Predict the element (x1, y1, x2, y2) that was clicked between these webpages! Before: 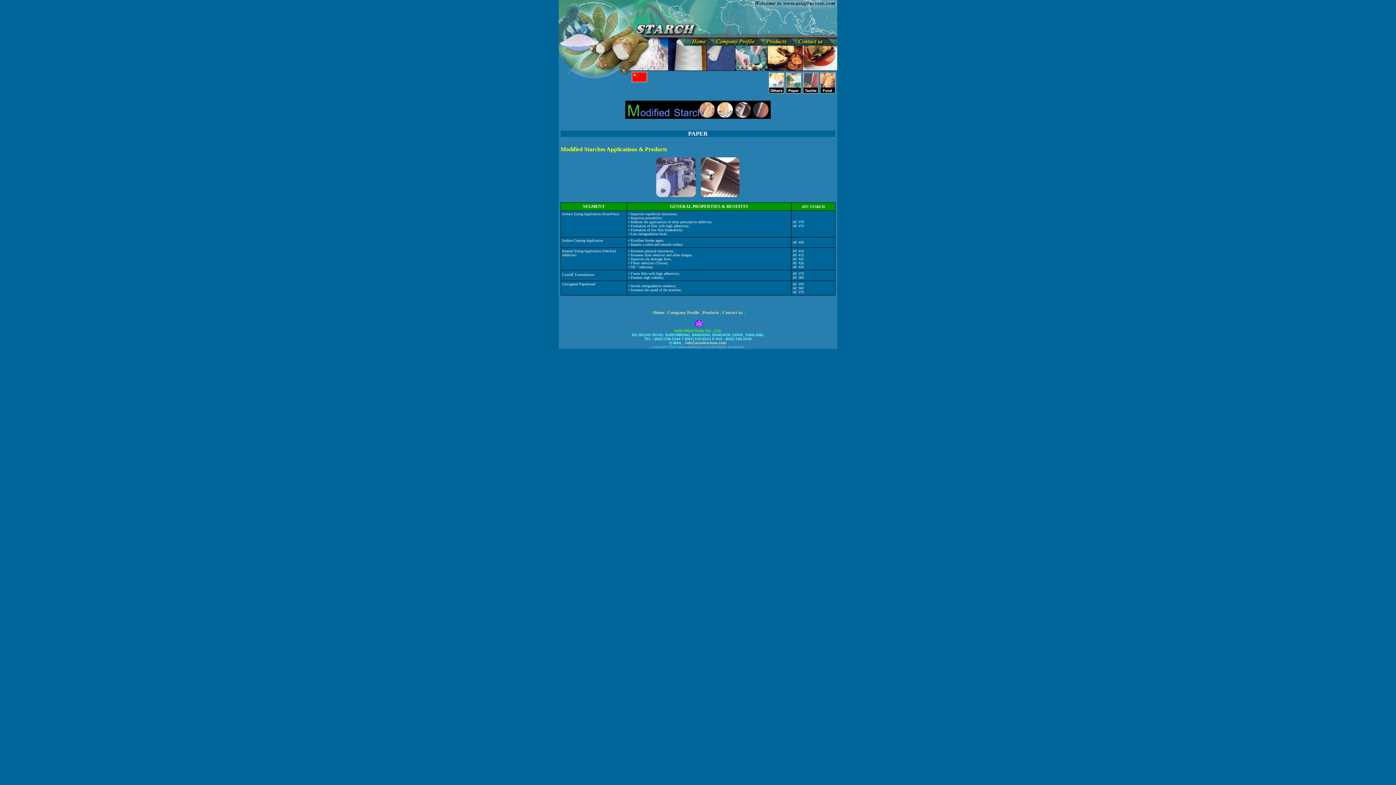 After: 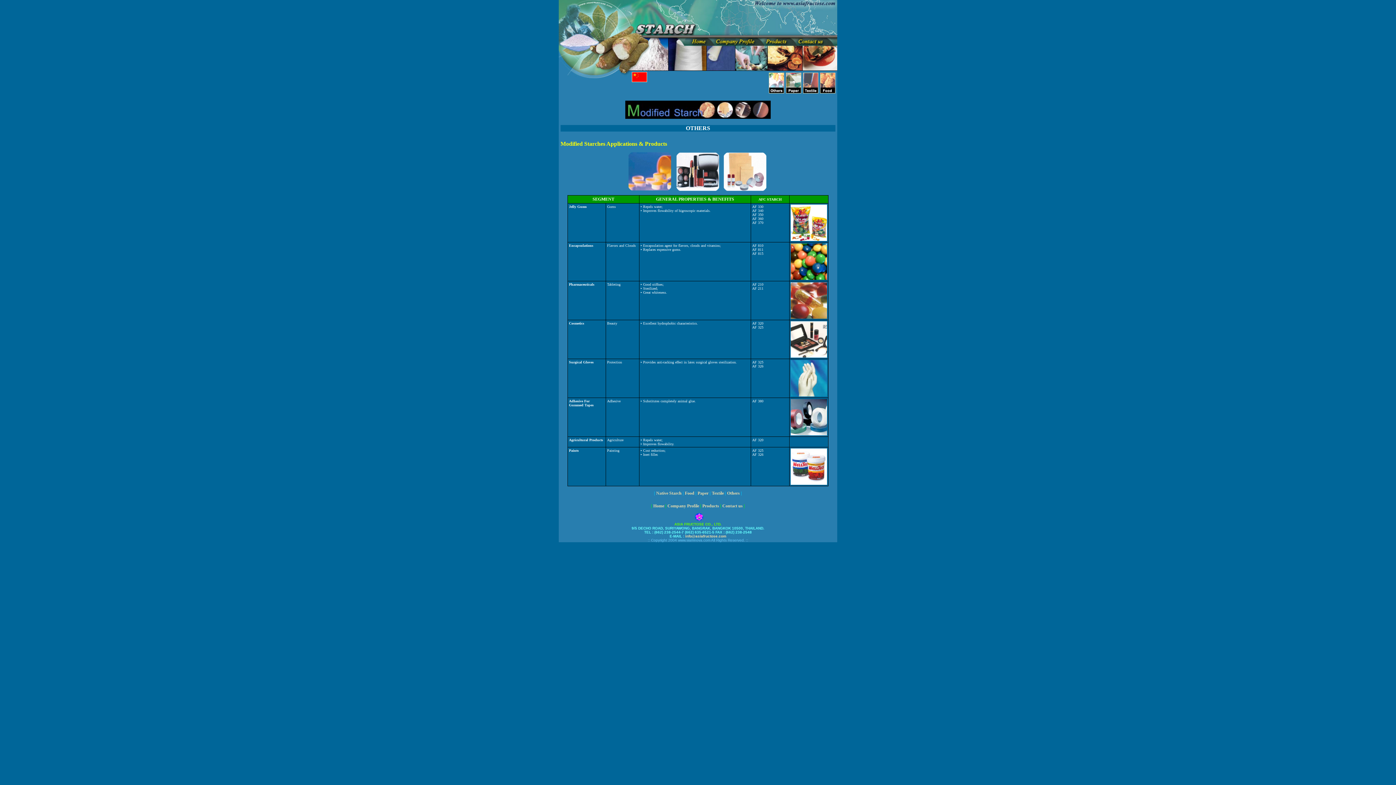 Action: bbox: (769, 89, 784, 94)